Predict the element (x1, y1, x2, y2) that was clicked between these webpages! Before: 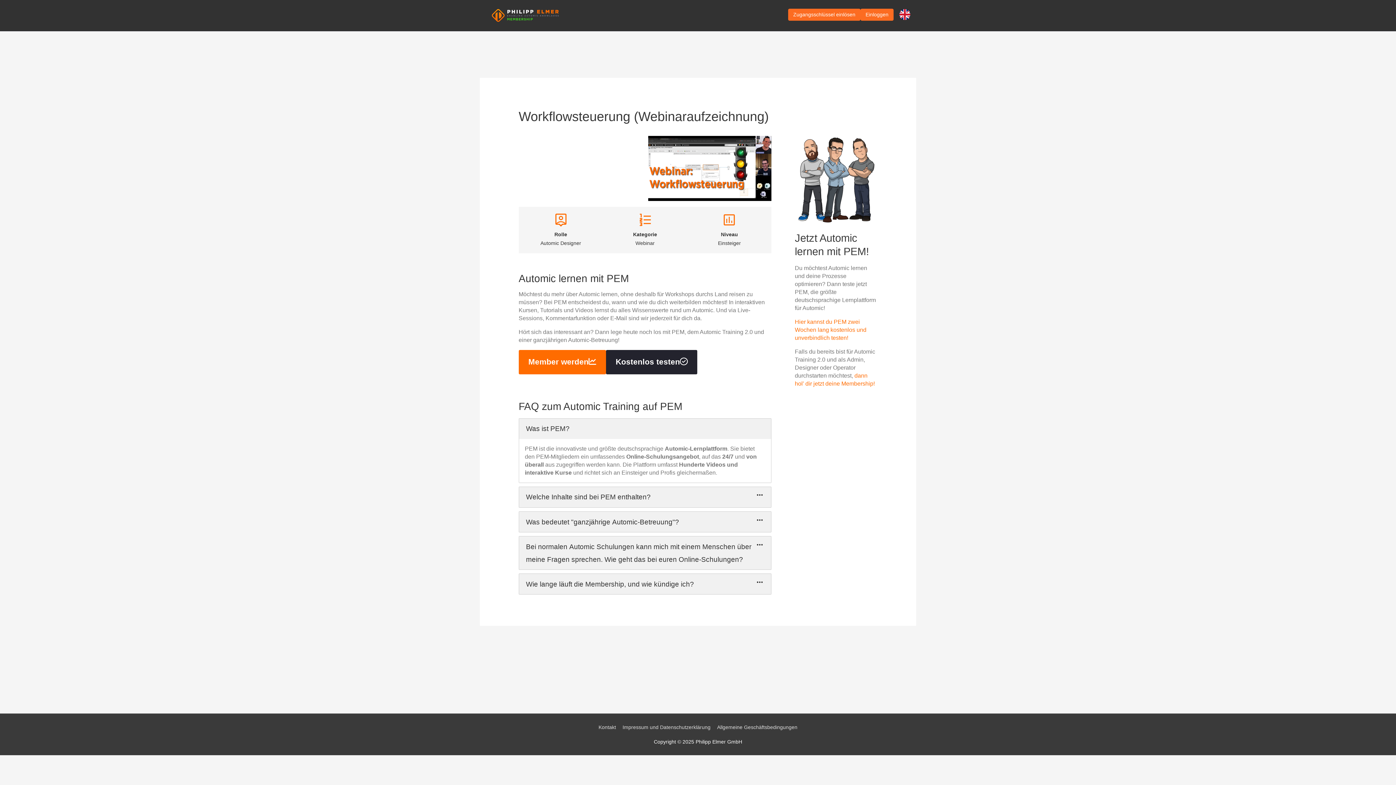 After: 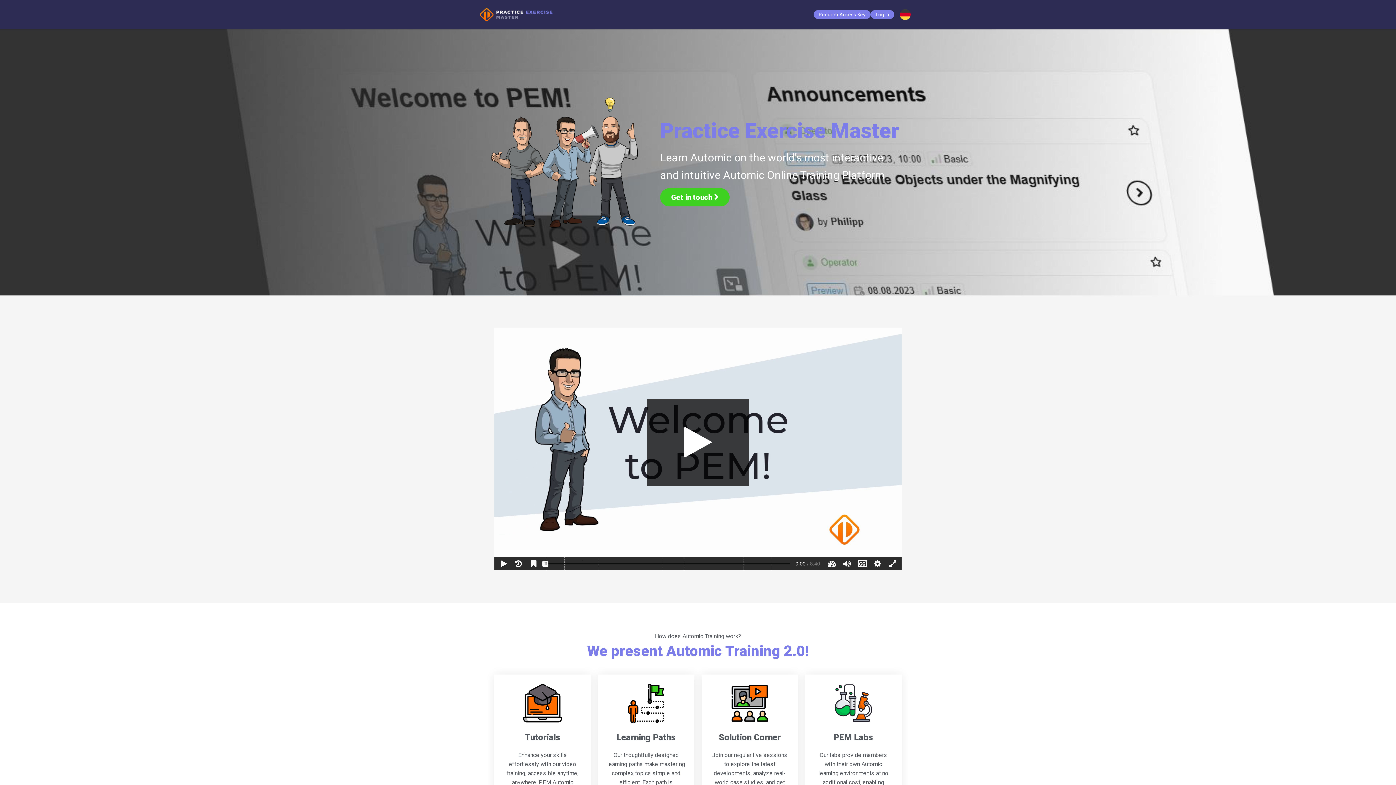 Action: bbox: (899, 9, 910, 20)